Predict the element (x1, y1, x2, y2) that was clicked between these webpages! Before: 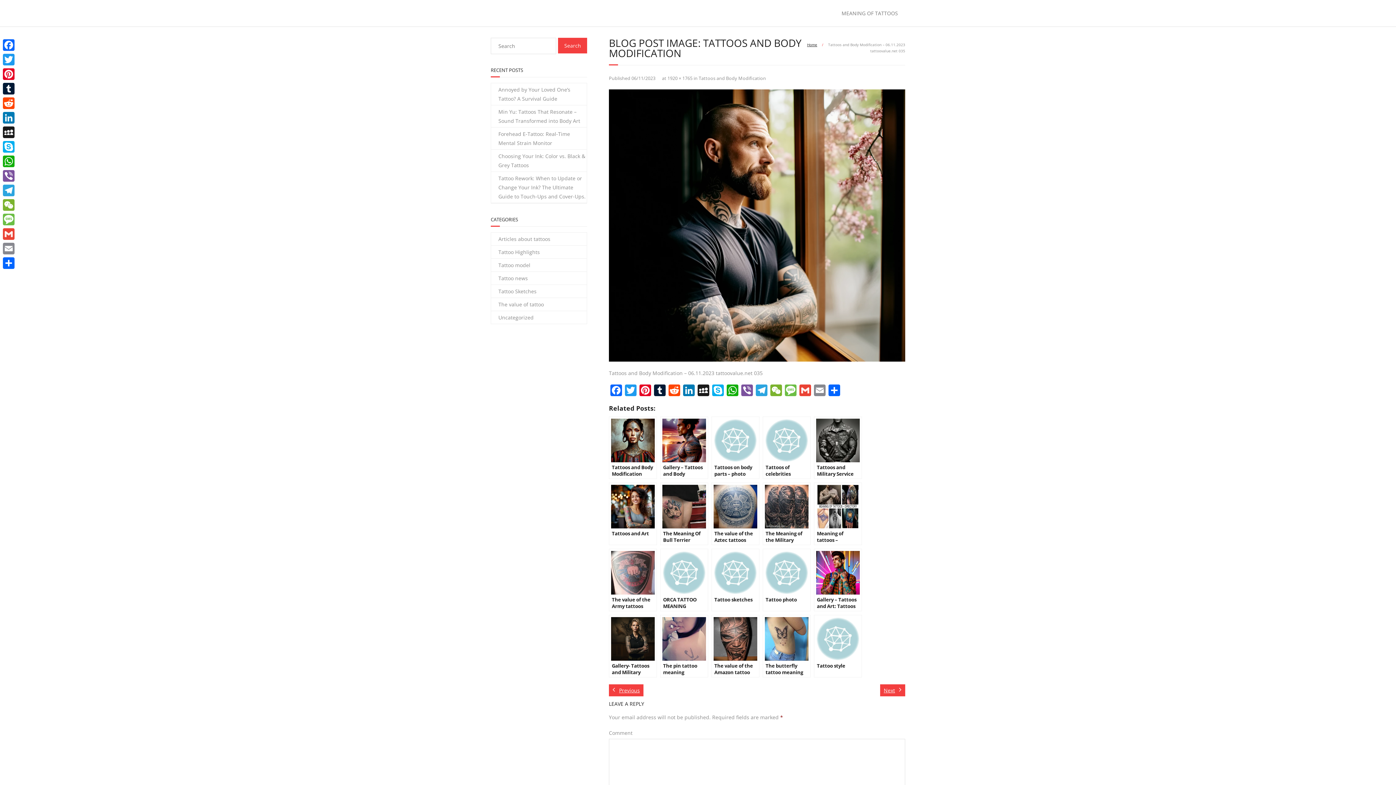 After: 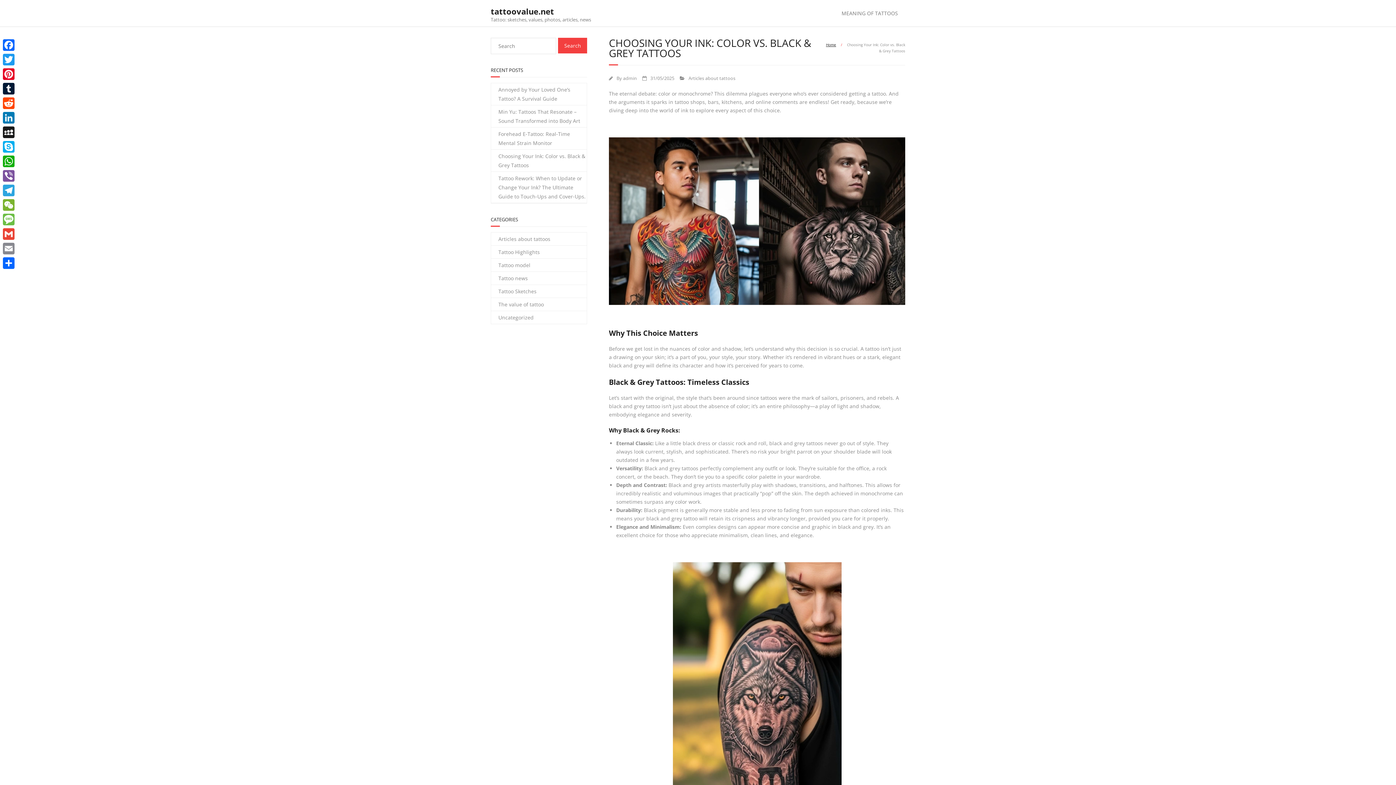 Action: label: Choosing Your Ink: Color vs. Black & Grey Tattoos bbox: (491, 149, 586, 171)